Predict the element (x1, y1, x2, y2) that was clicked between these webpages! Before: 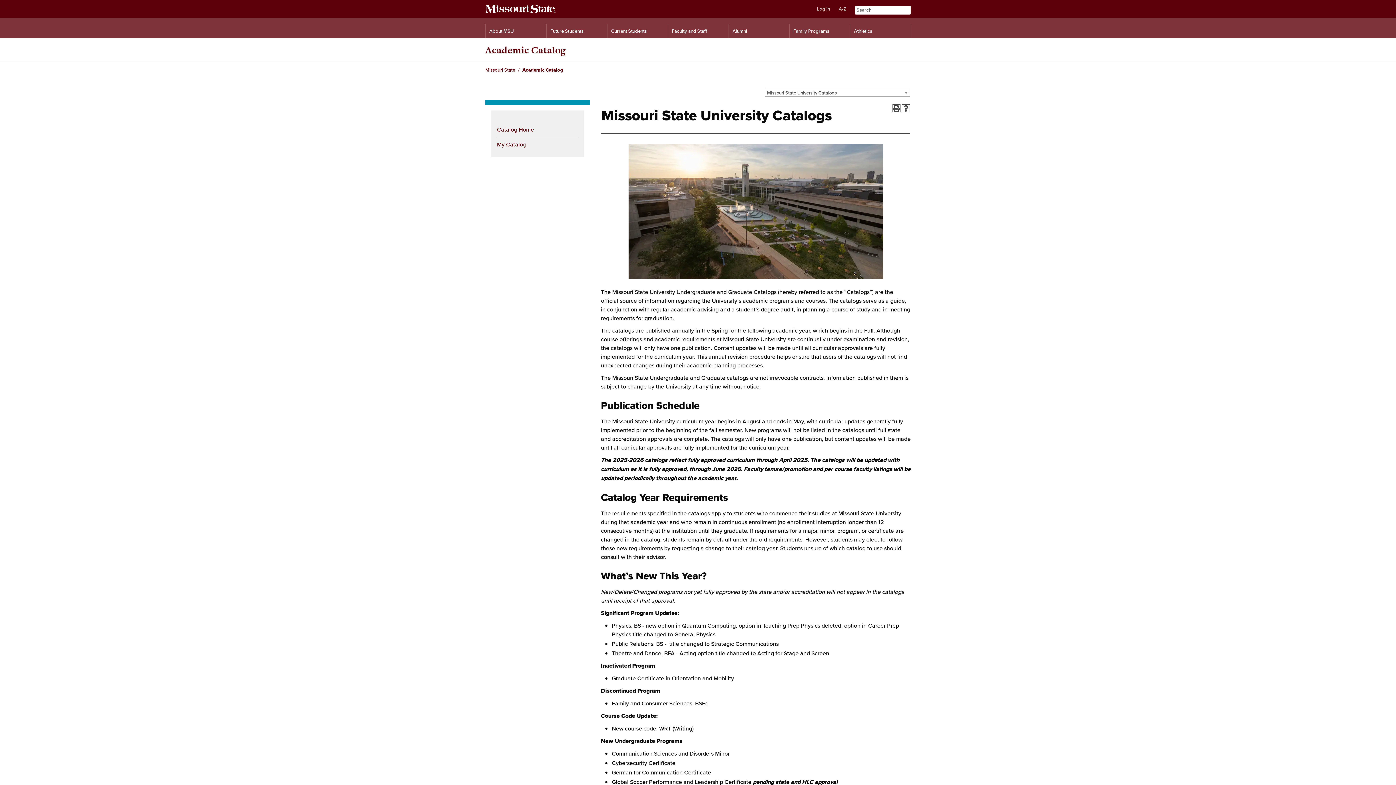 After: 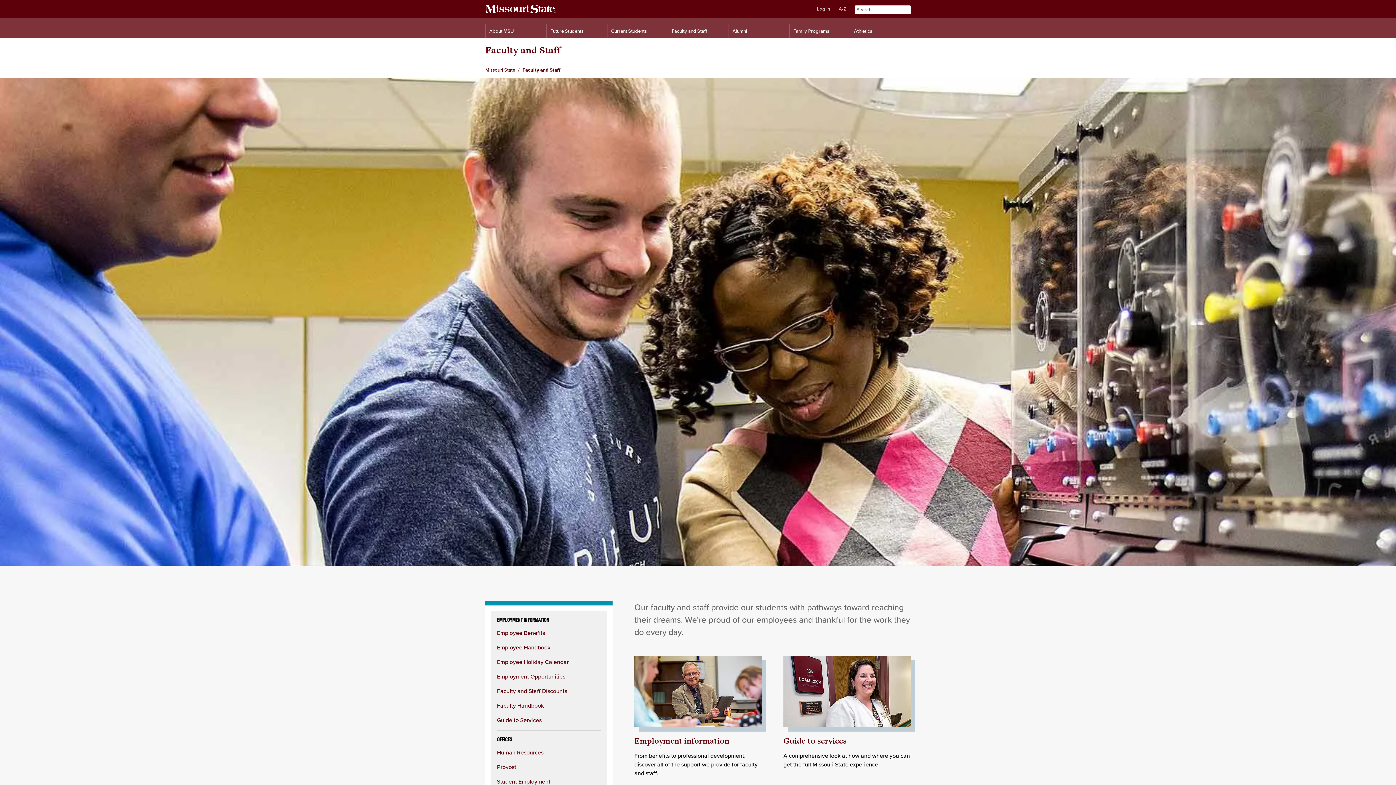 Action: label: Information for Faculty and Staff bbox: (668, 24, 728, 38)